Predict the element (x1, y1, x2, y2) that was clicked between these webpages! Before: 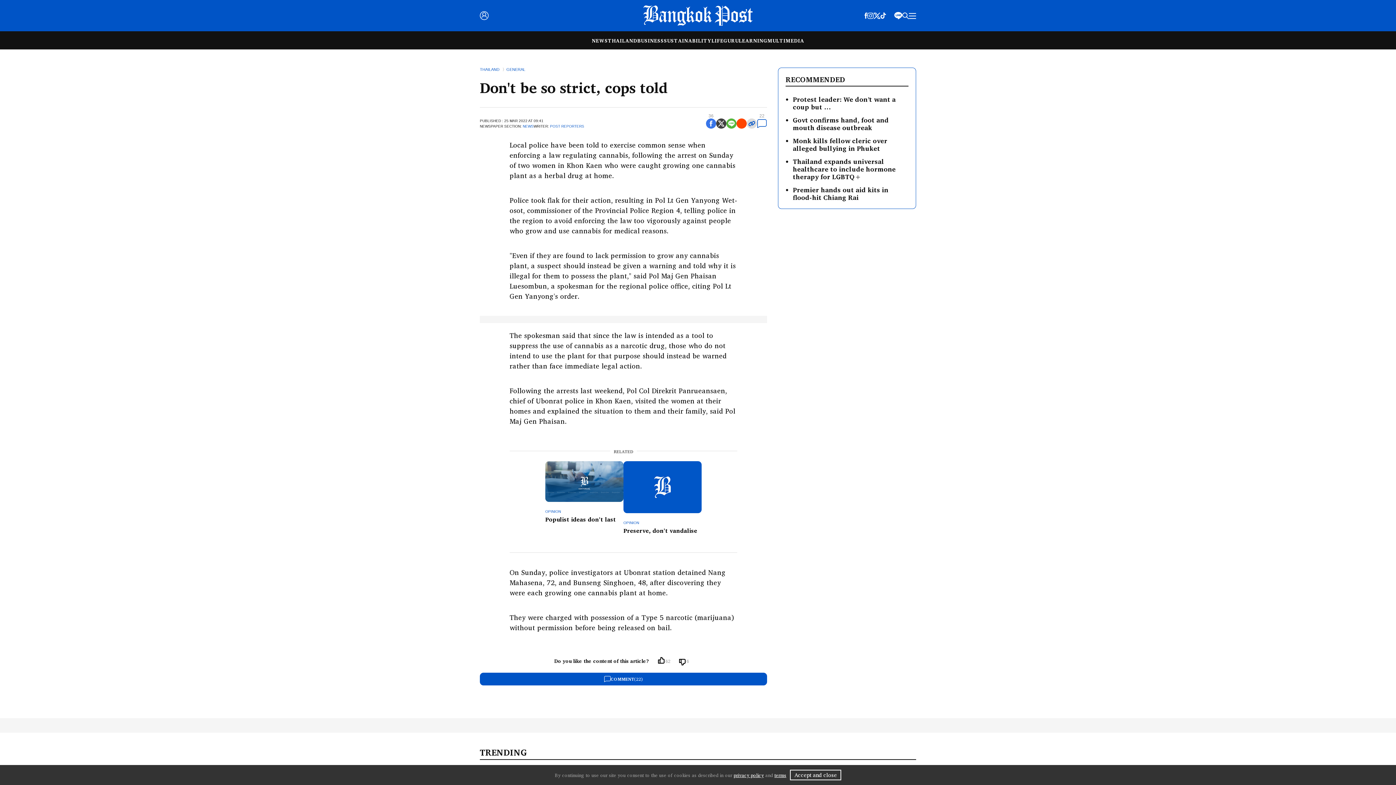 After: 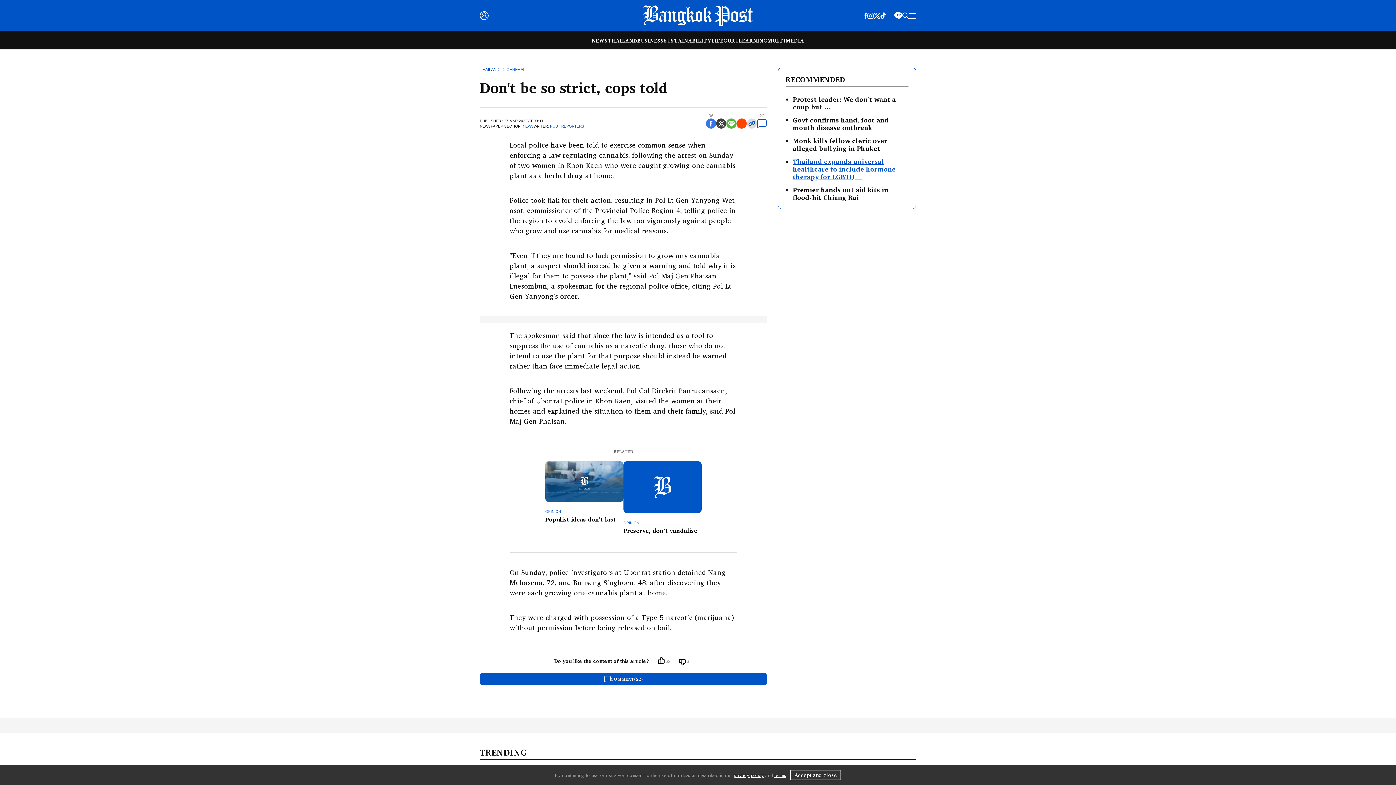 Action: label: Thailand expands universal healthcare to include hormone therapy for LGBTQ+ bbox: (793, 156, 896, 182)